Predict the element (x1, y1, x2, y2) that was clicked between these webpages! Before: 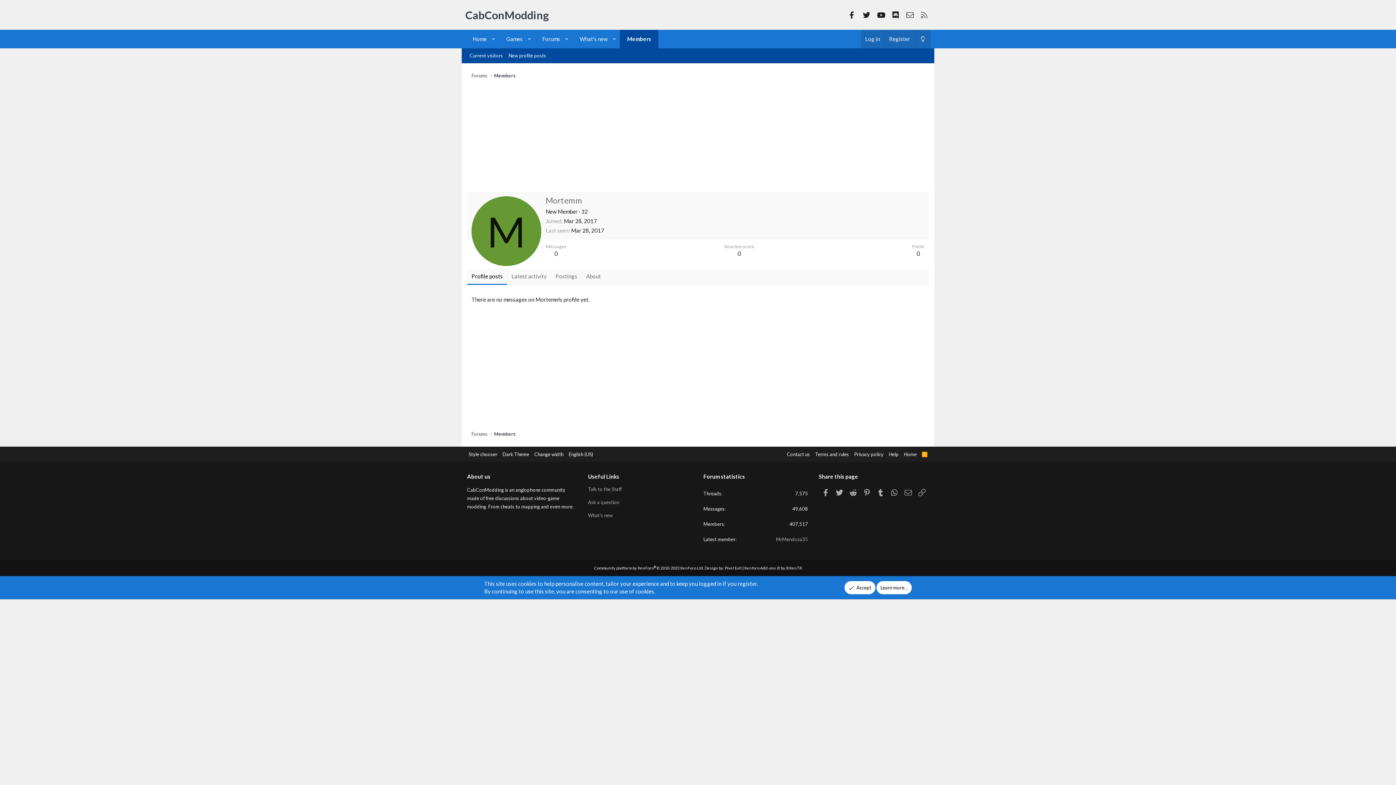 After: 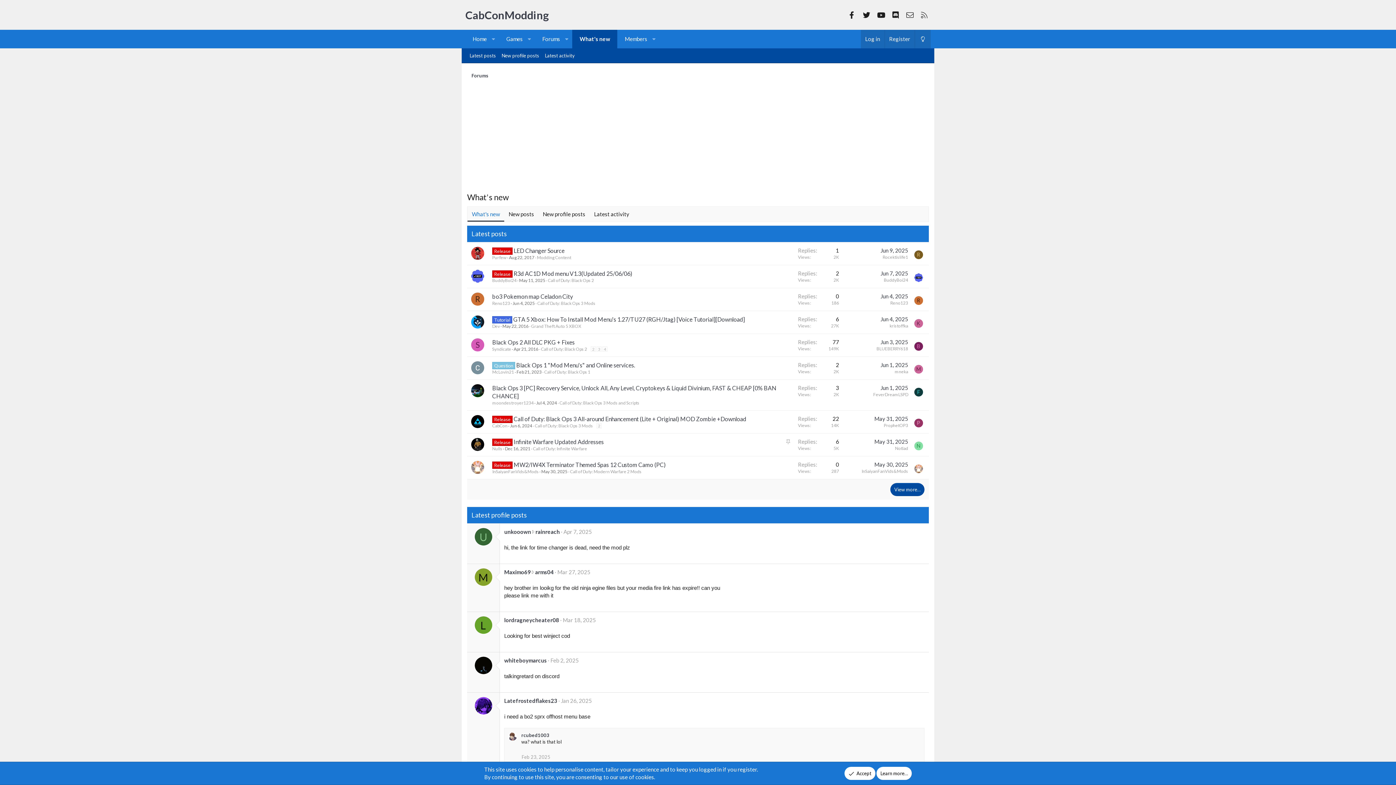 Action: label: What's new bbox: (588, 510, 612, 518)